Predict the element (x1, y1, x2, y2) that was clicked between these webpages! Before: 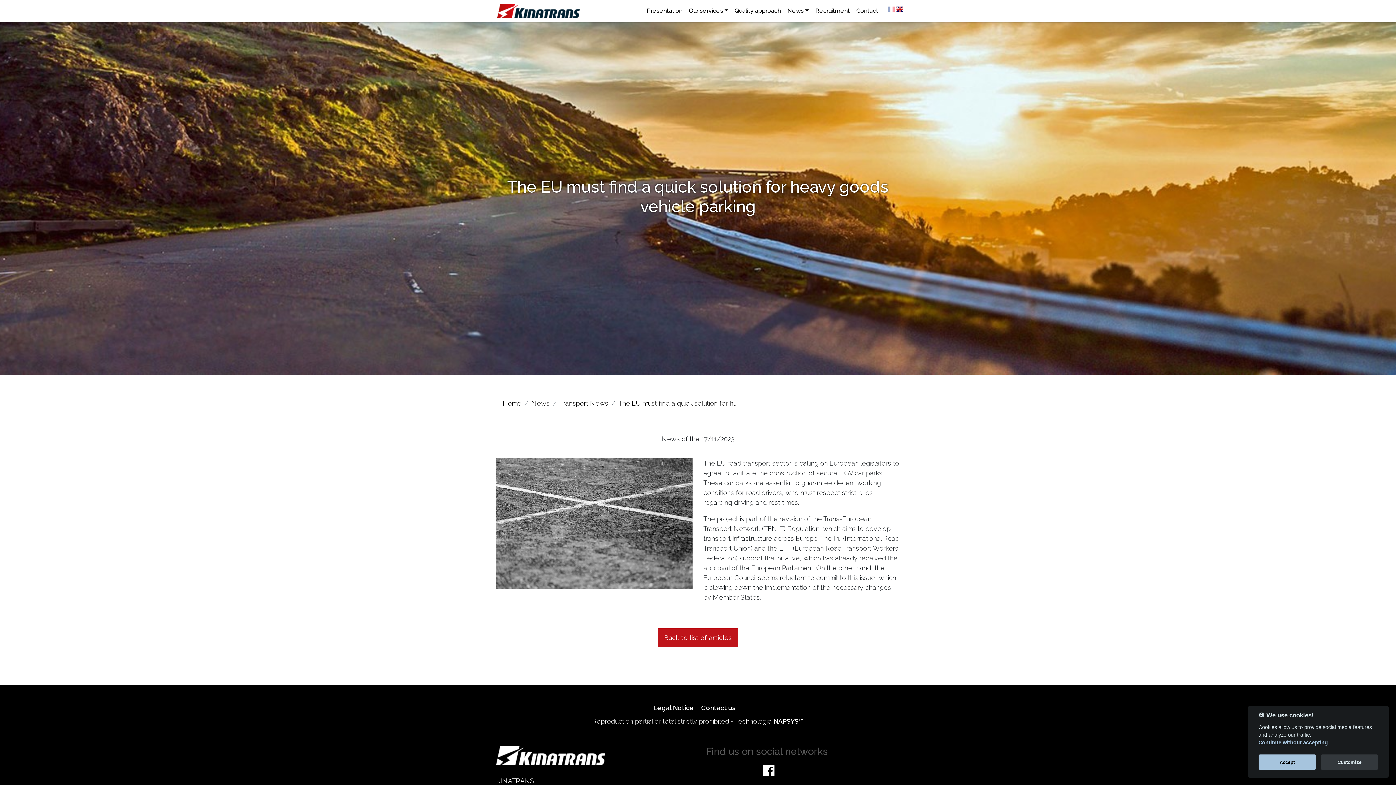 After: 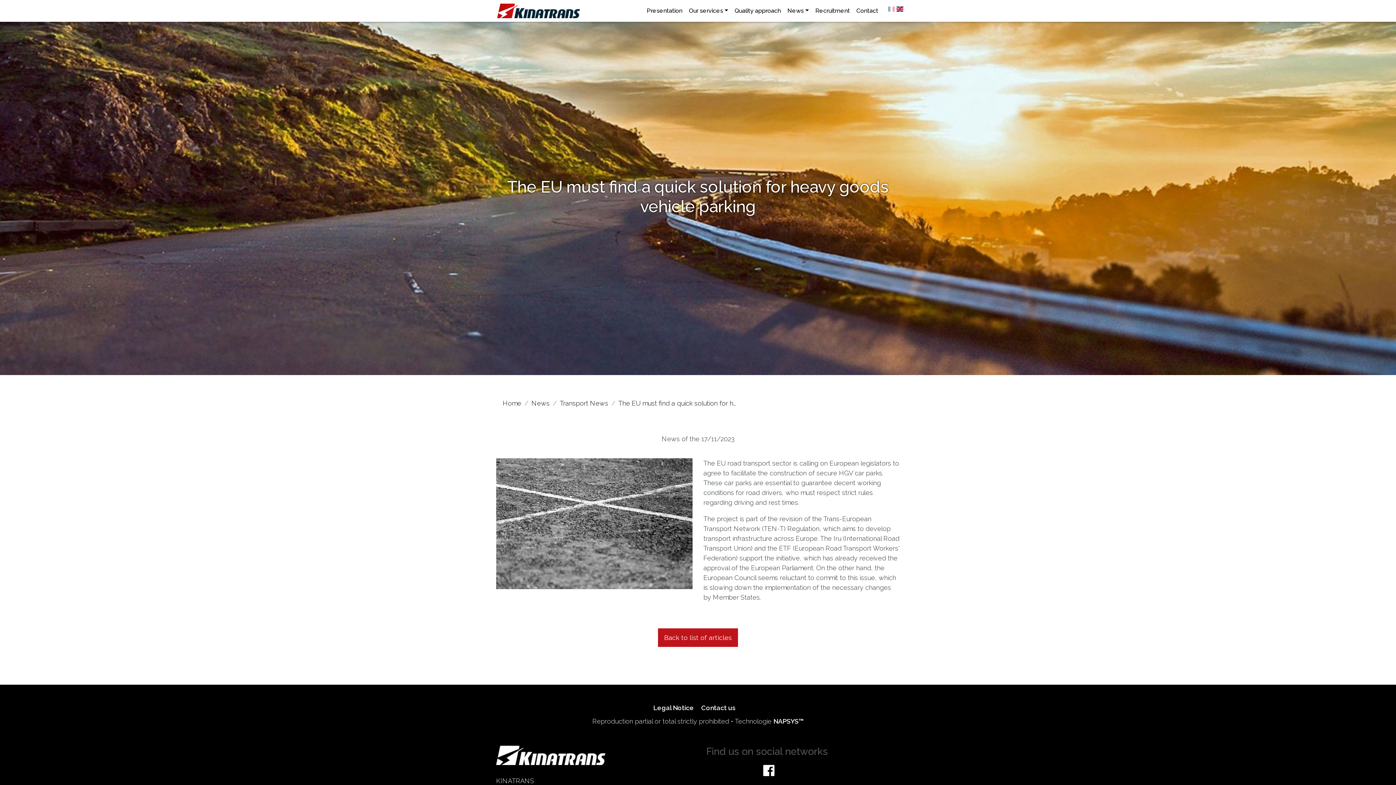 Action: bbox: (1258, 755, 1316, 770) label: Accept